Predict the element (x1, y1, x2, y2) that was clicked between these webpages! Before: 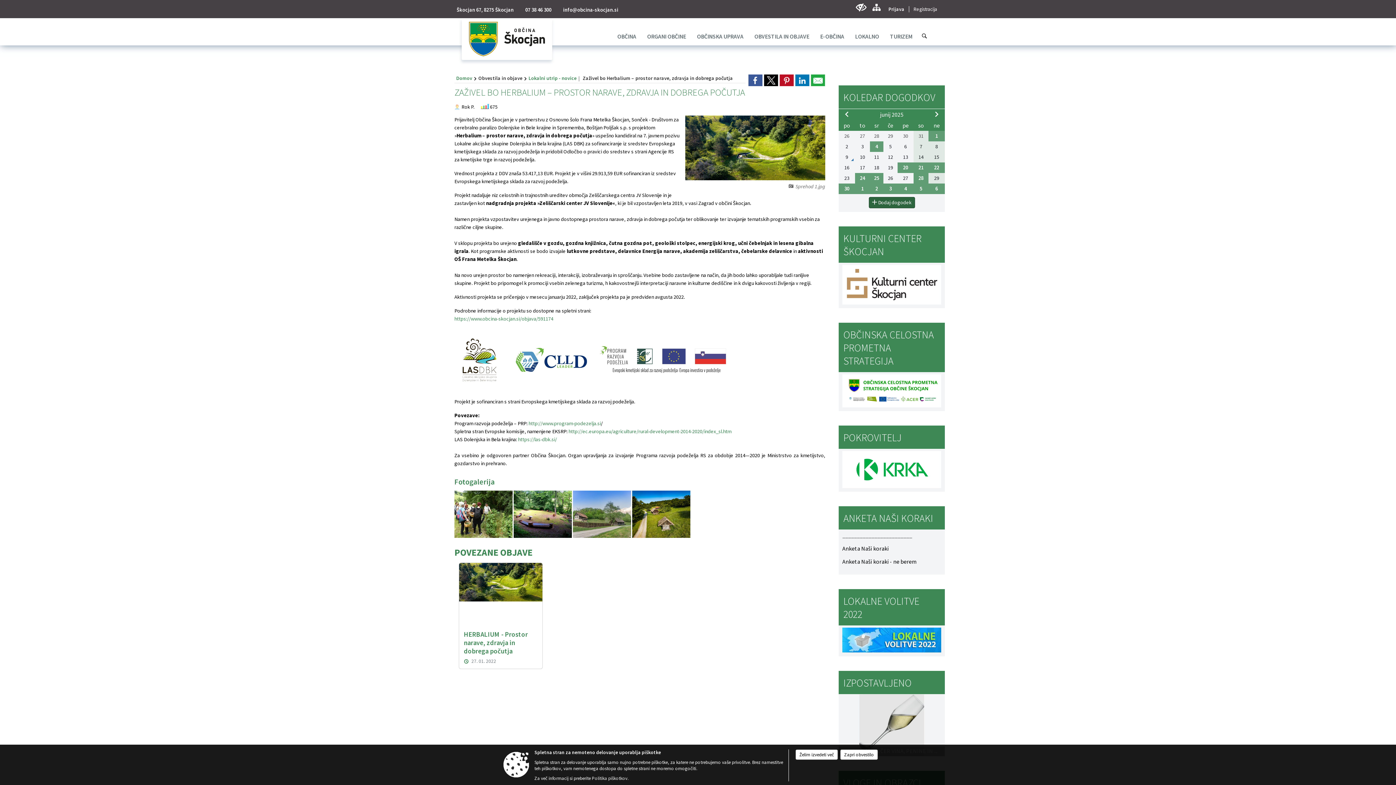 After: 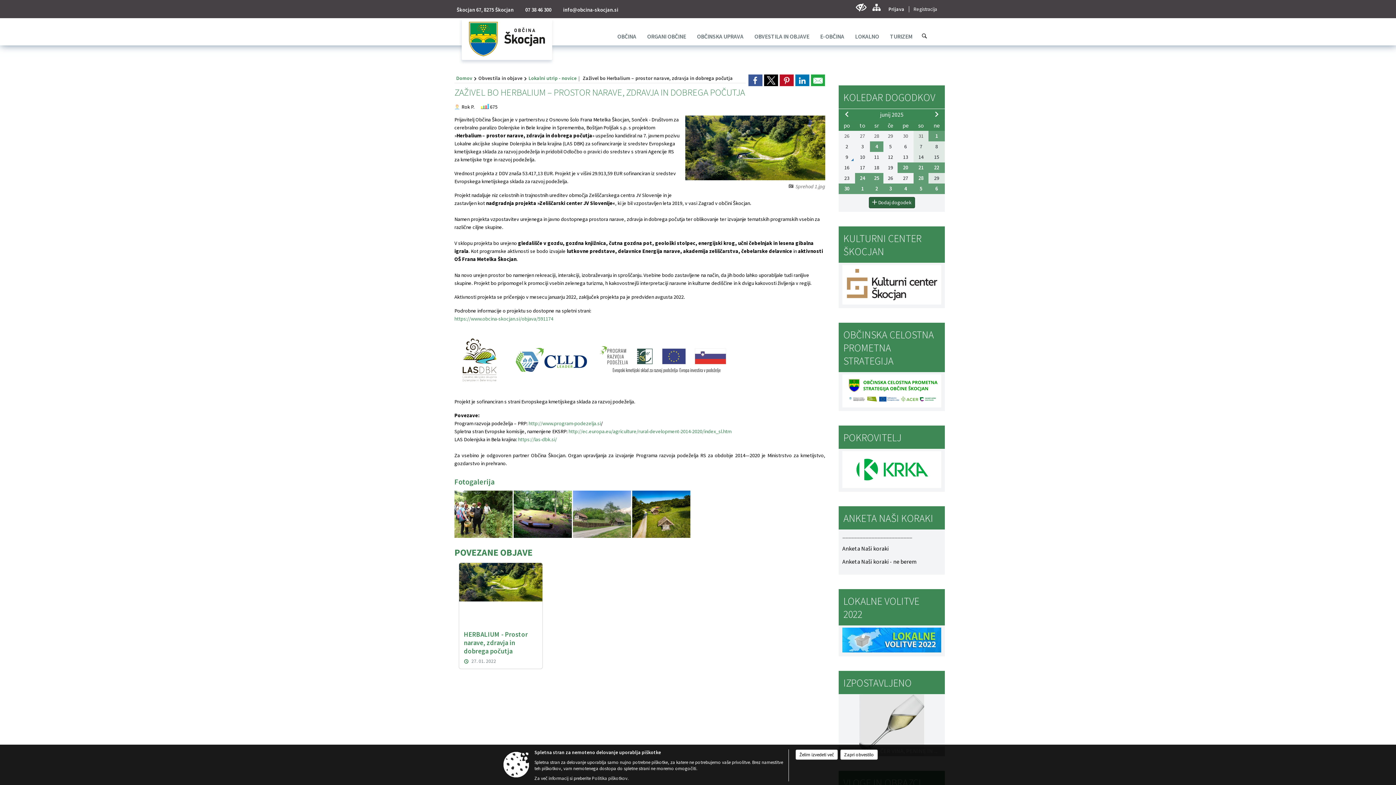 Action: label: 07 38 46 300 bbox: (525, 6, 551, 13)